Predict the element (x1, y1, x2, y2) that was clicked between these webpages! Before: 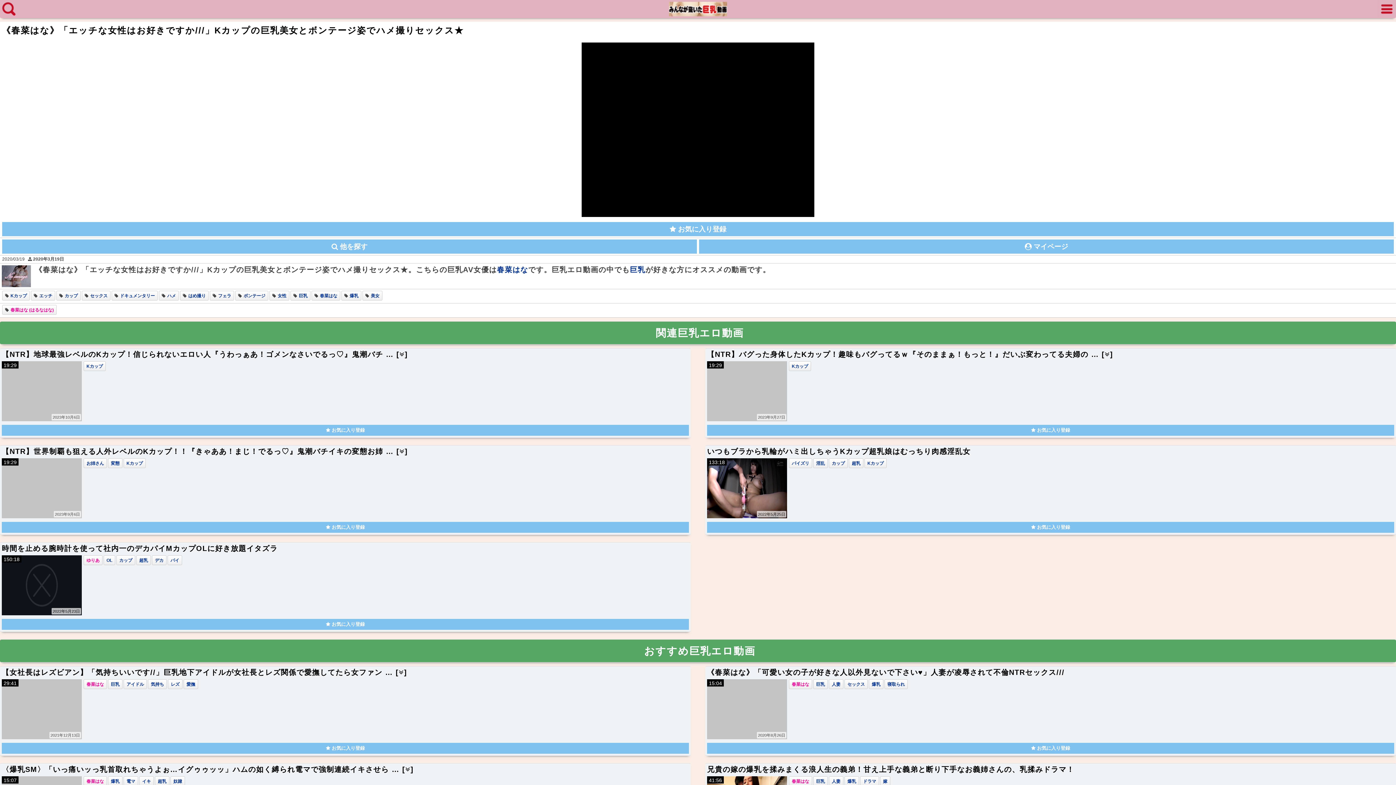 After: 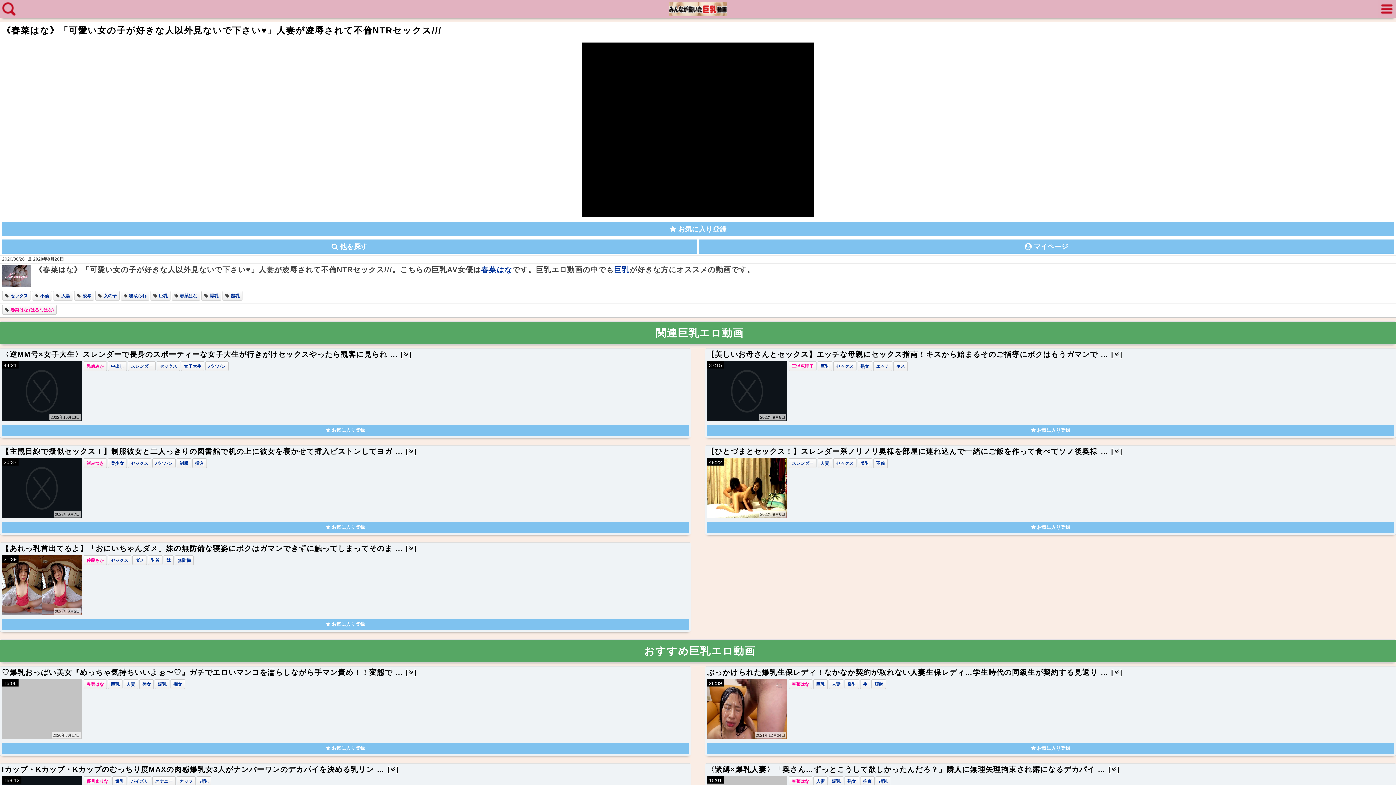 Action: bbox: (707, 706, 787, 712) label: 15:04
2020年8月26日